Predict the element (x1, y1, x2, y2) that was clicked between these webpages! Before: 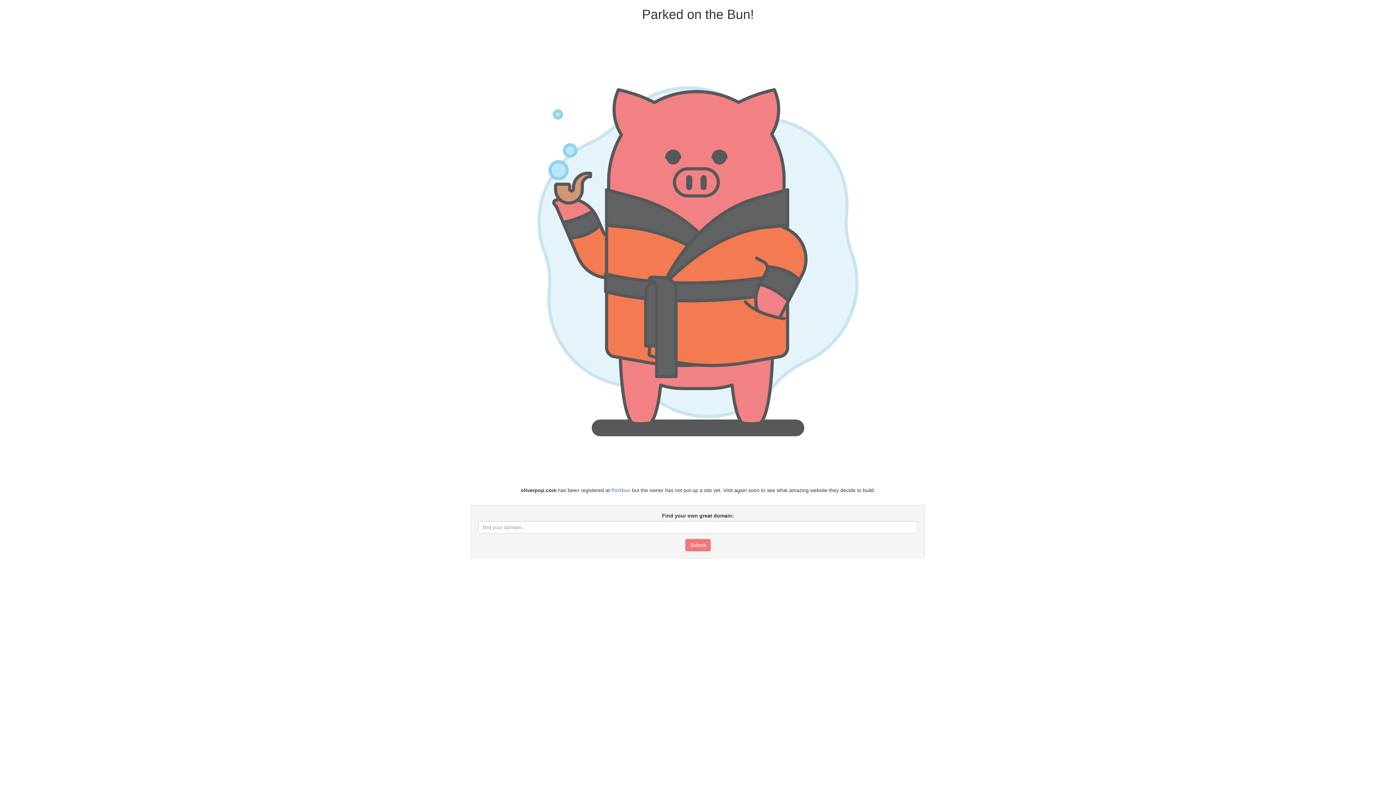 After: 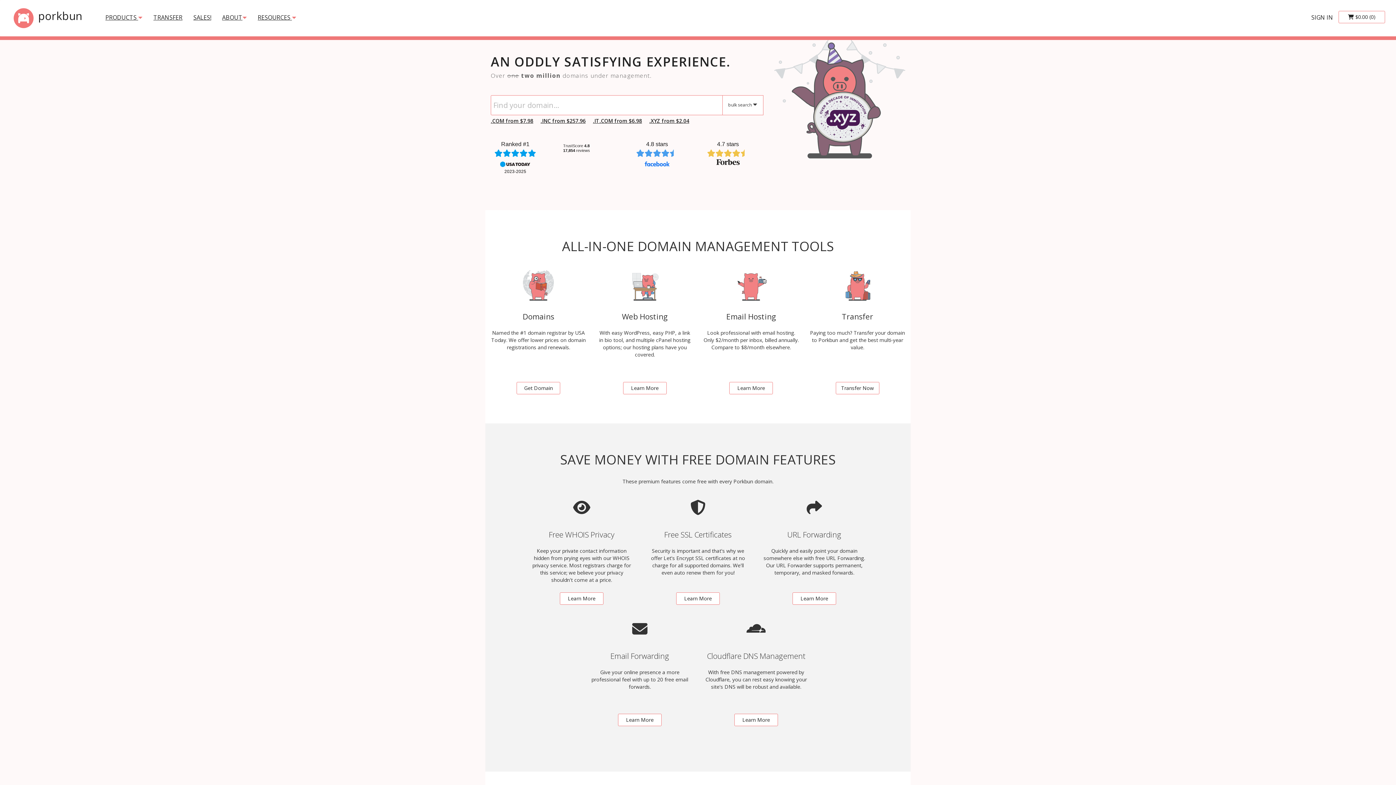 Action: label: Porkbun bbox: (611, 487, 630, 493)